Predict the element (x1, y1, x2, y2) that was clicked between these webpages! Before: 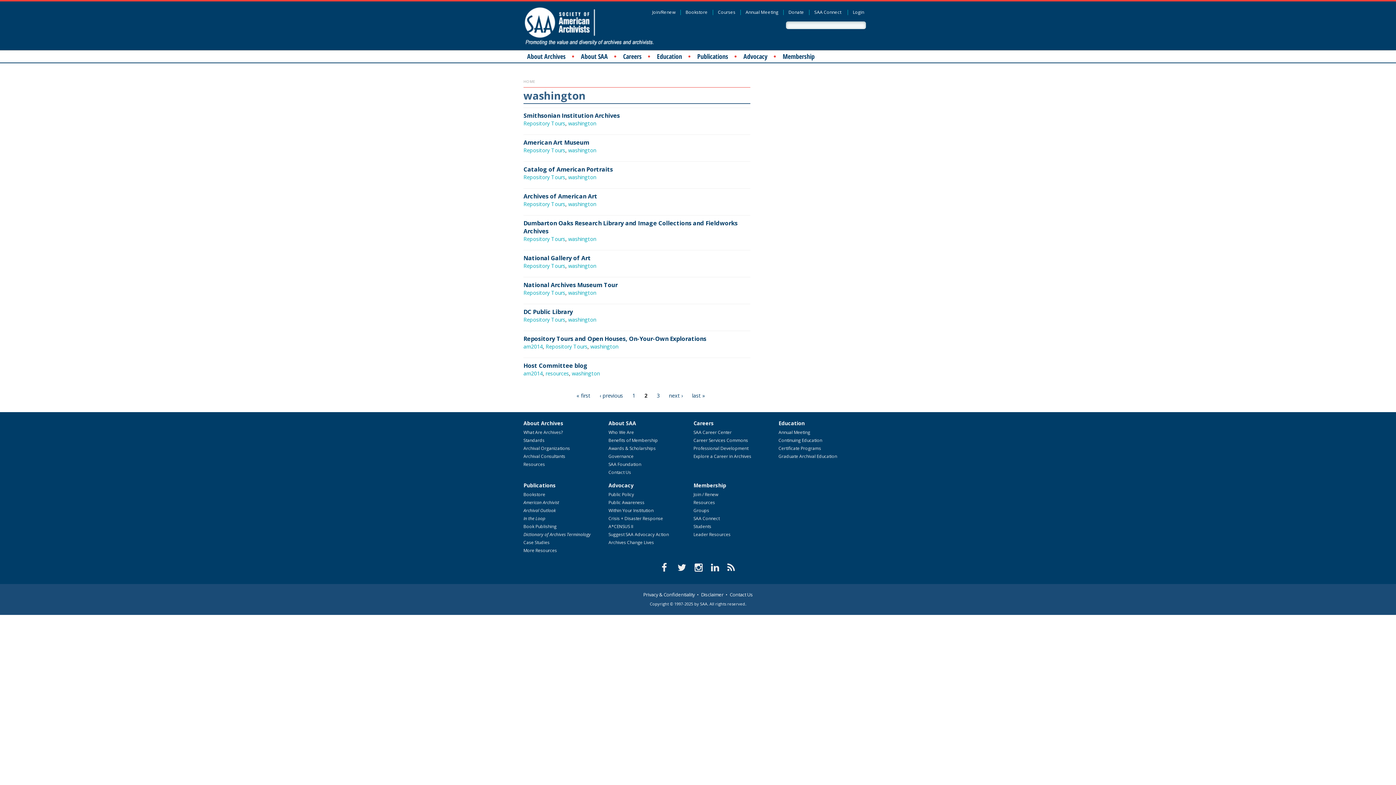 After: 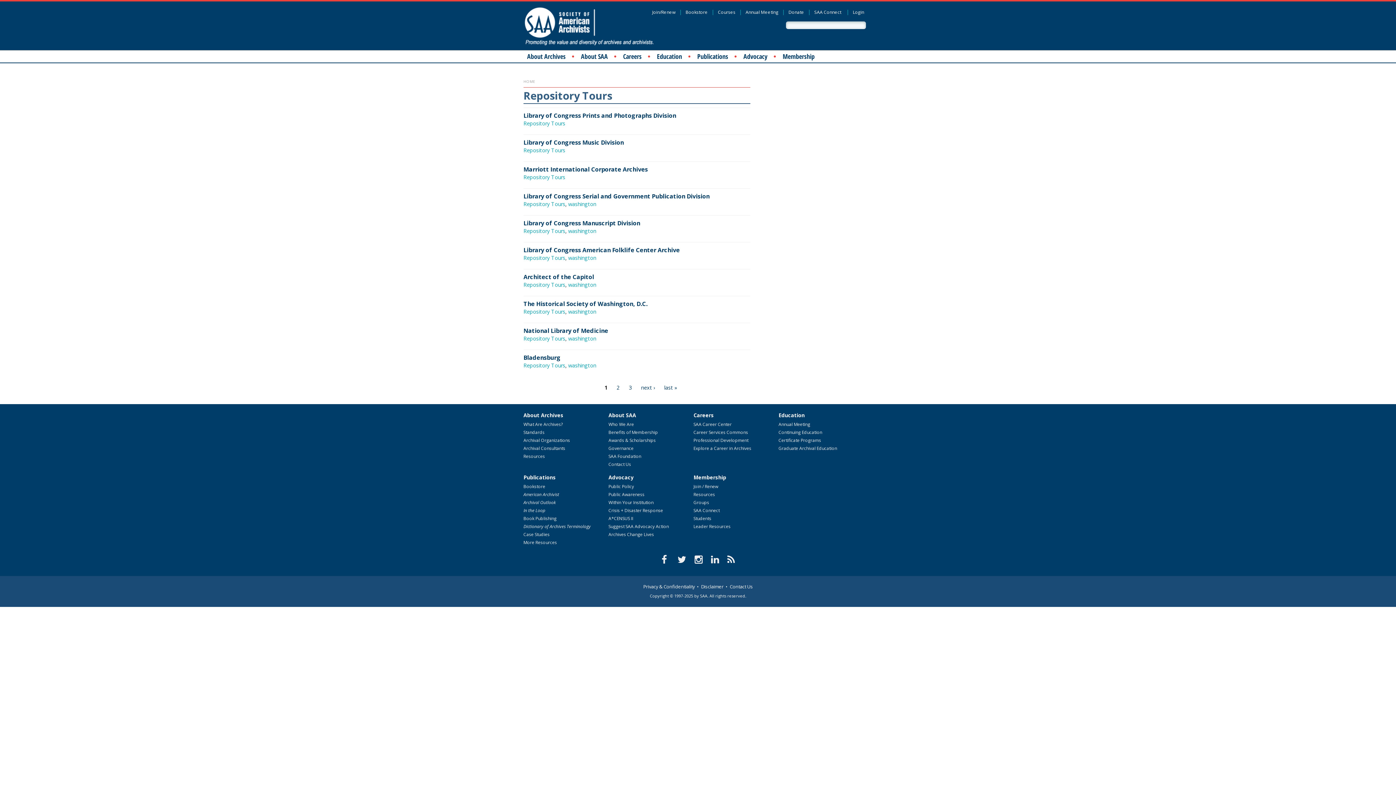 Action: label: Repository Tours bbox: (523, 146, 565, 153)